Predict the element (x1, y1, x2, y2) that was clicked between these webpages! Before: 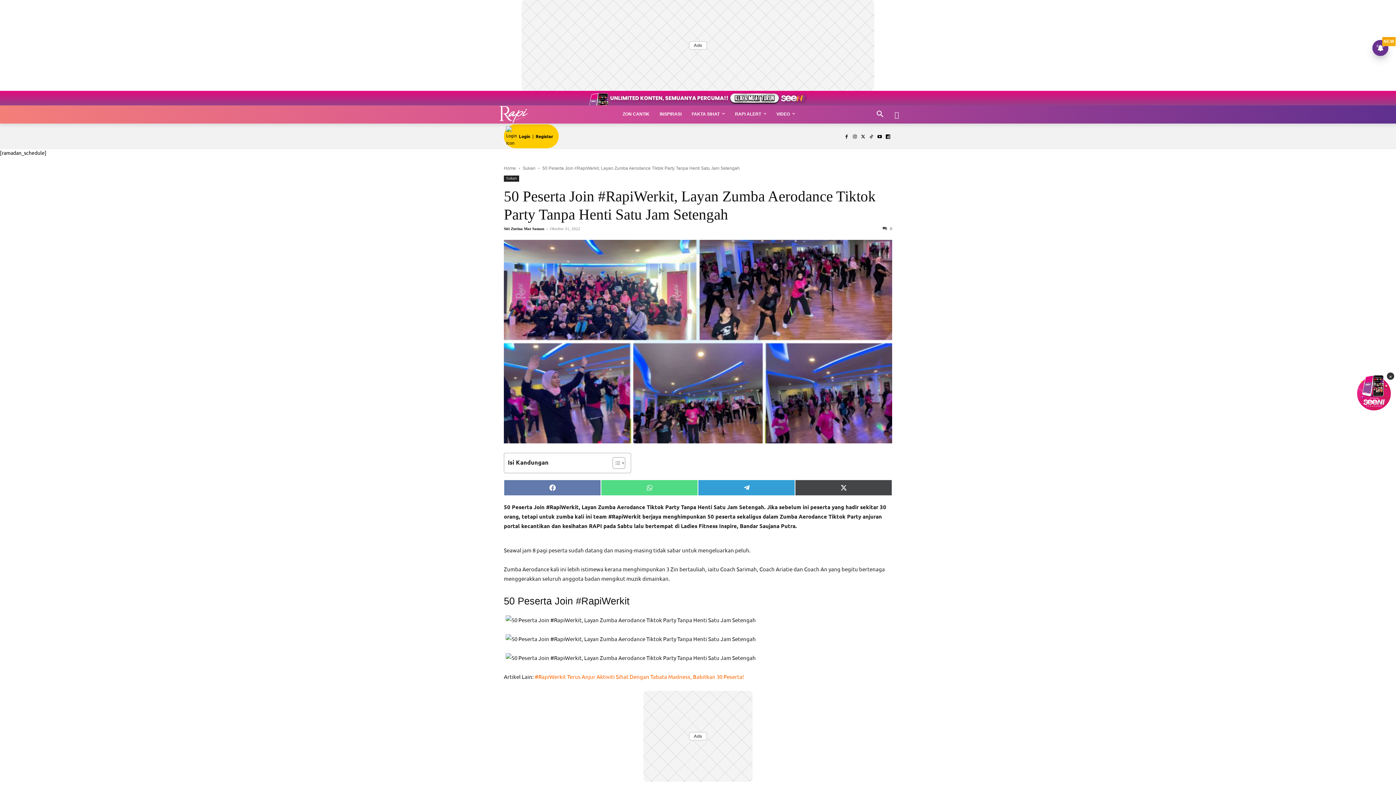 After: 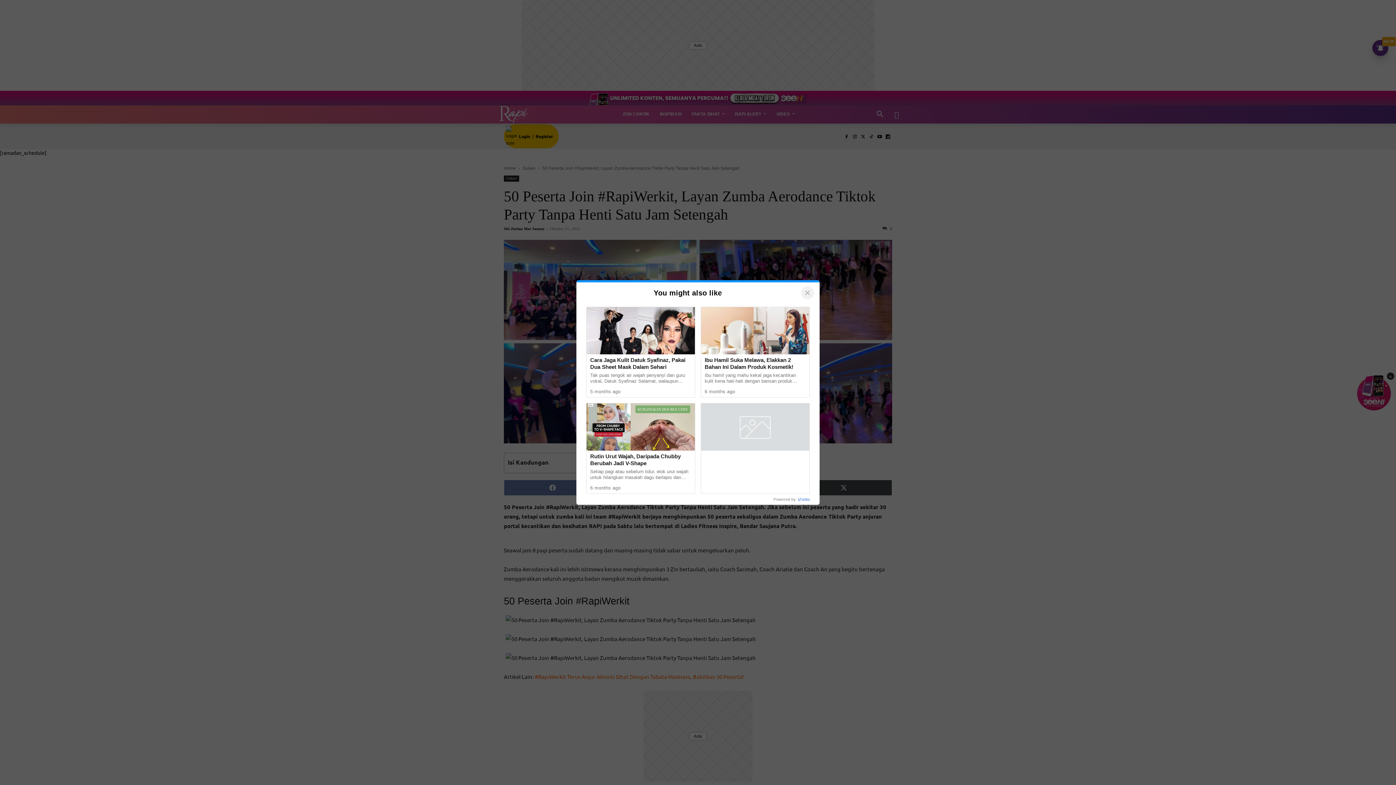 Action: label:  0 bbox: (882, 226, 892, 230)